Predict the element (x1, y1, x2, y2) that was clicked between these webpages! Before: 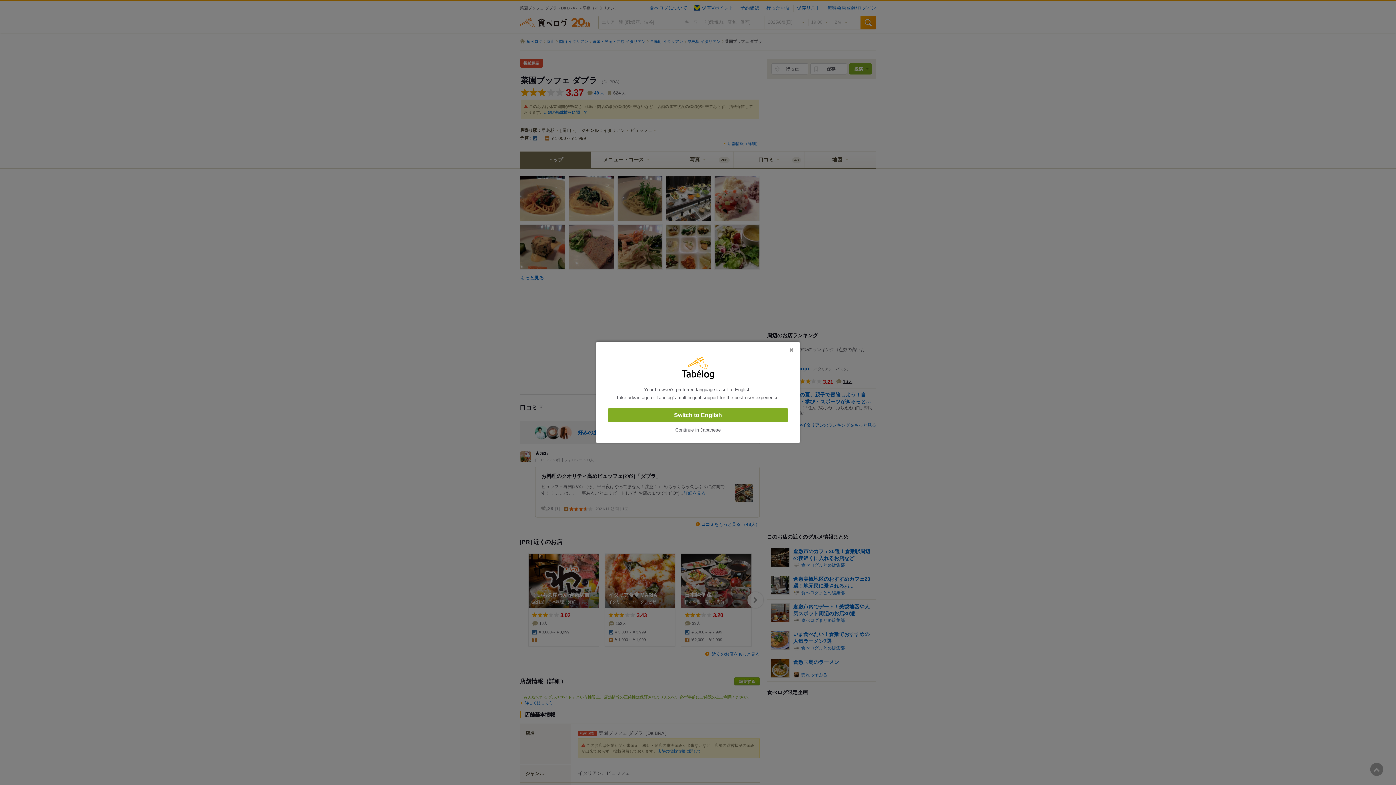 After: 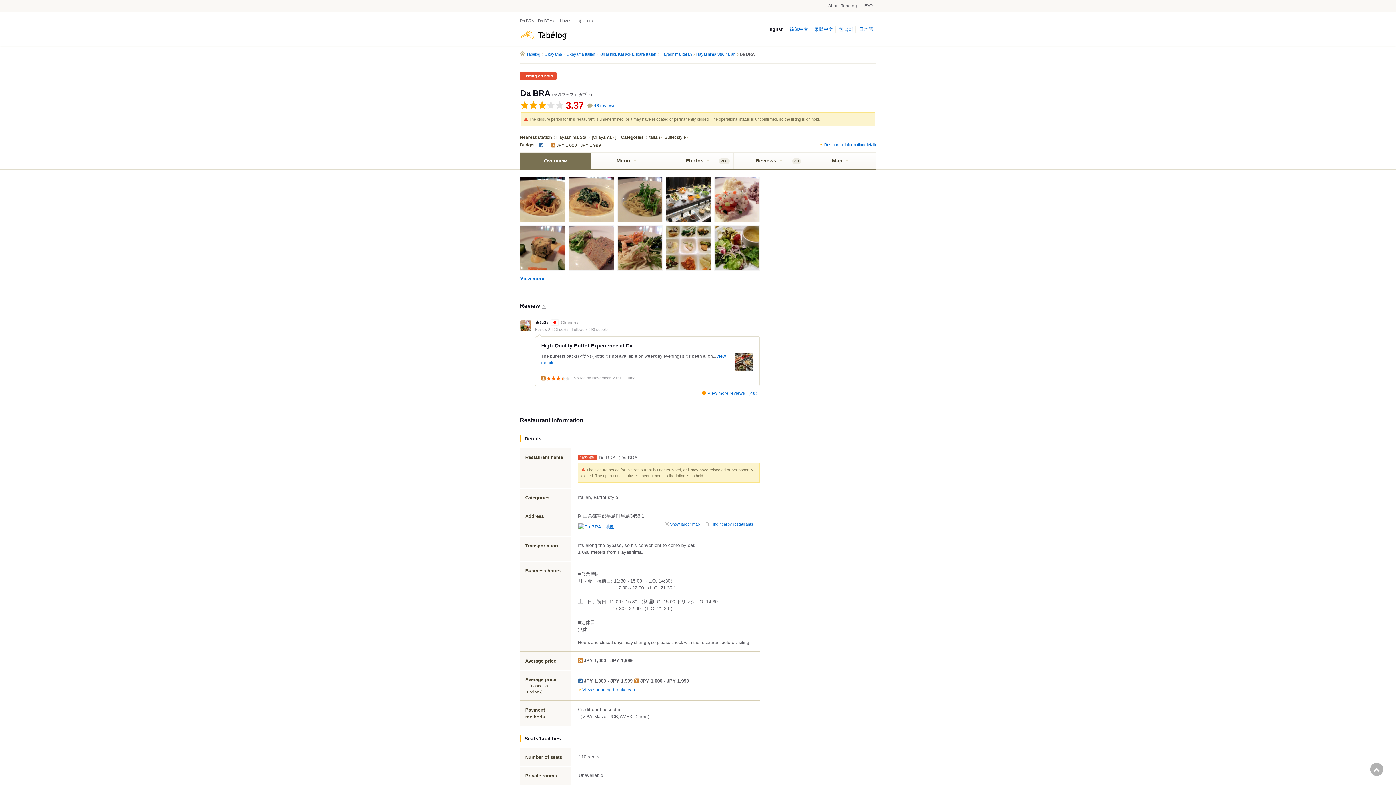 Action: bbox: (608, 408, 788, 422) label: Switch to English